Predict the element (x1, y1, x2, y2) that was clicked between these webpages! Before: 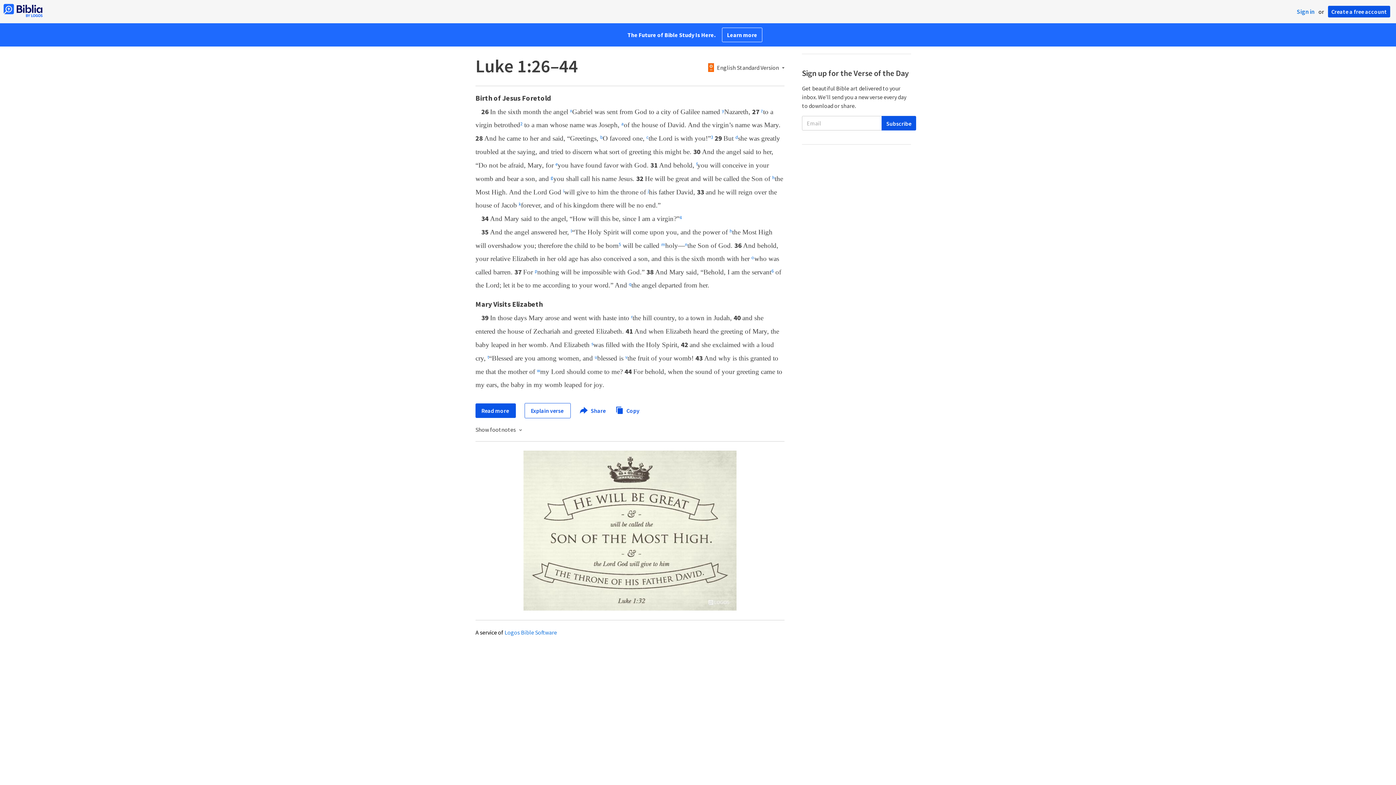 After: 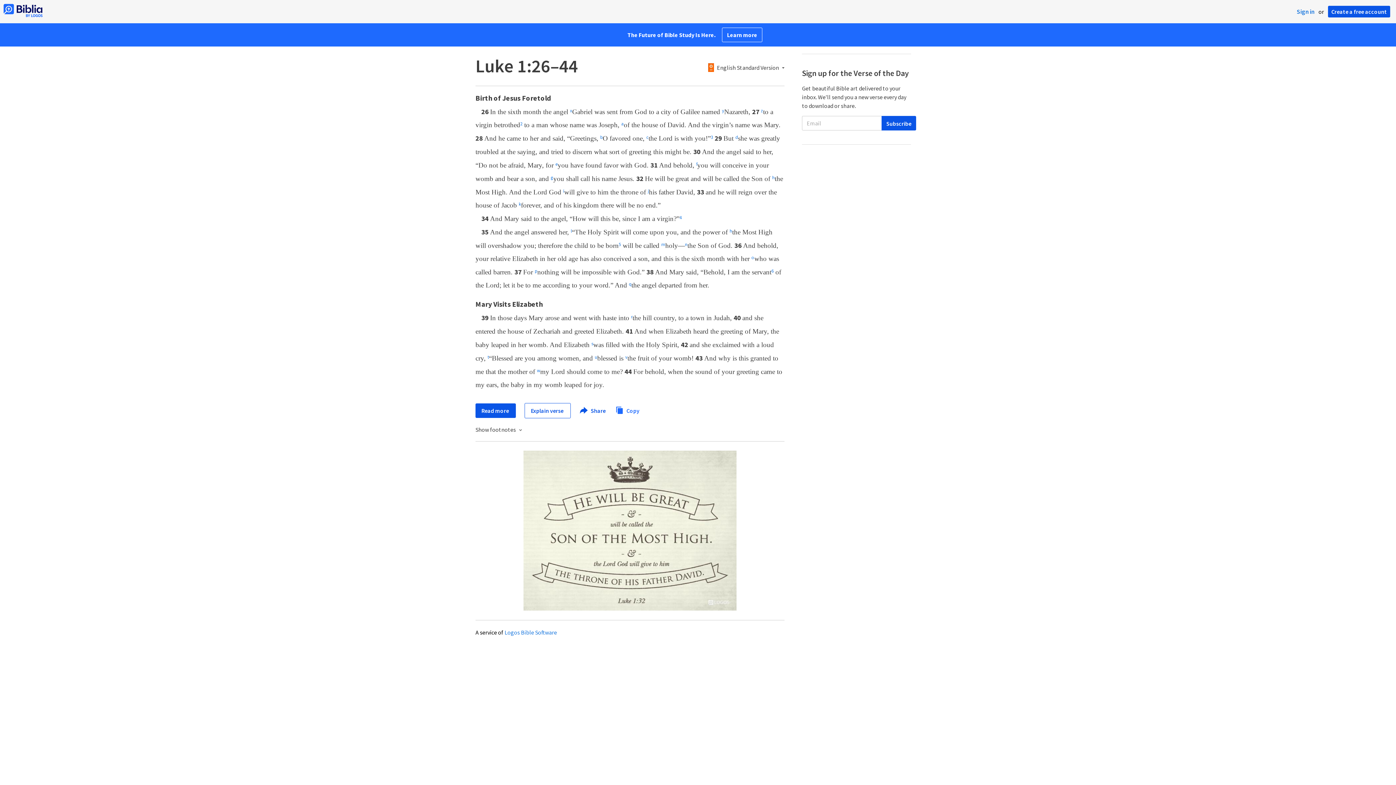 Action: bbox: (615, 406, 639, 413) label:  Copy